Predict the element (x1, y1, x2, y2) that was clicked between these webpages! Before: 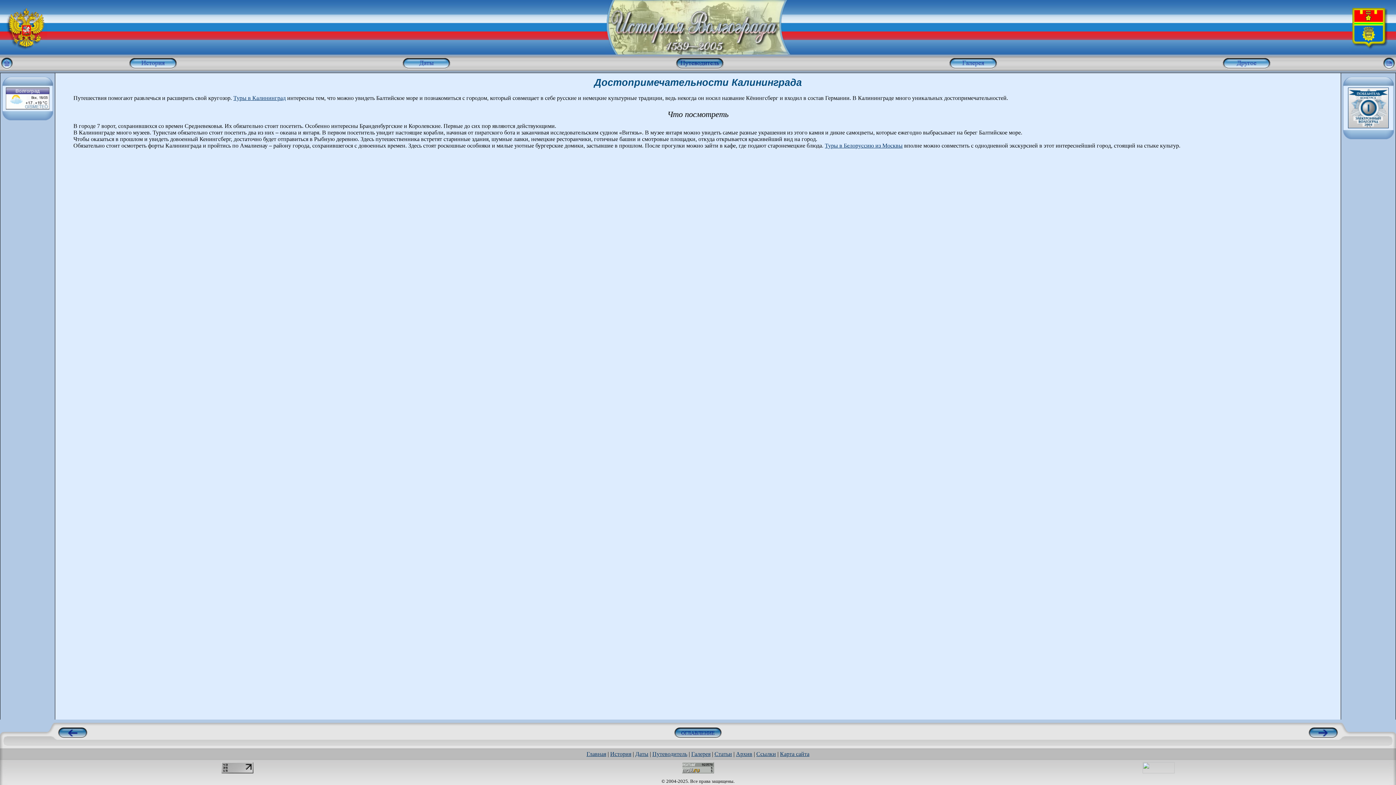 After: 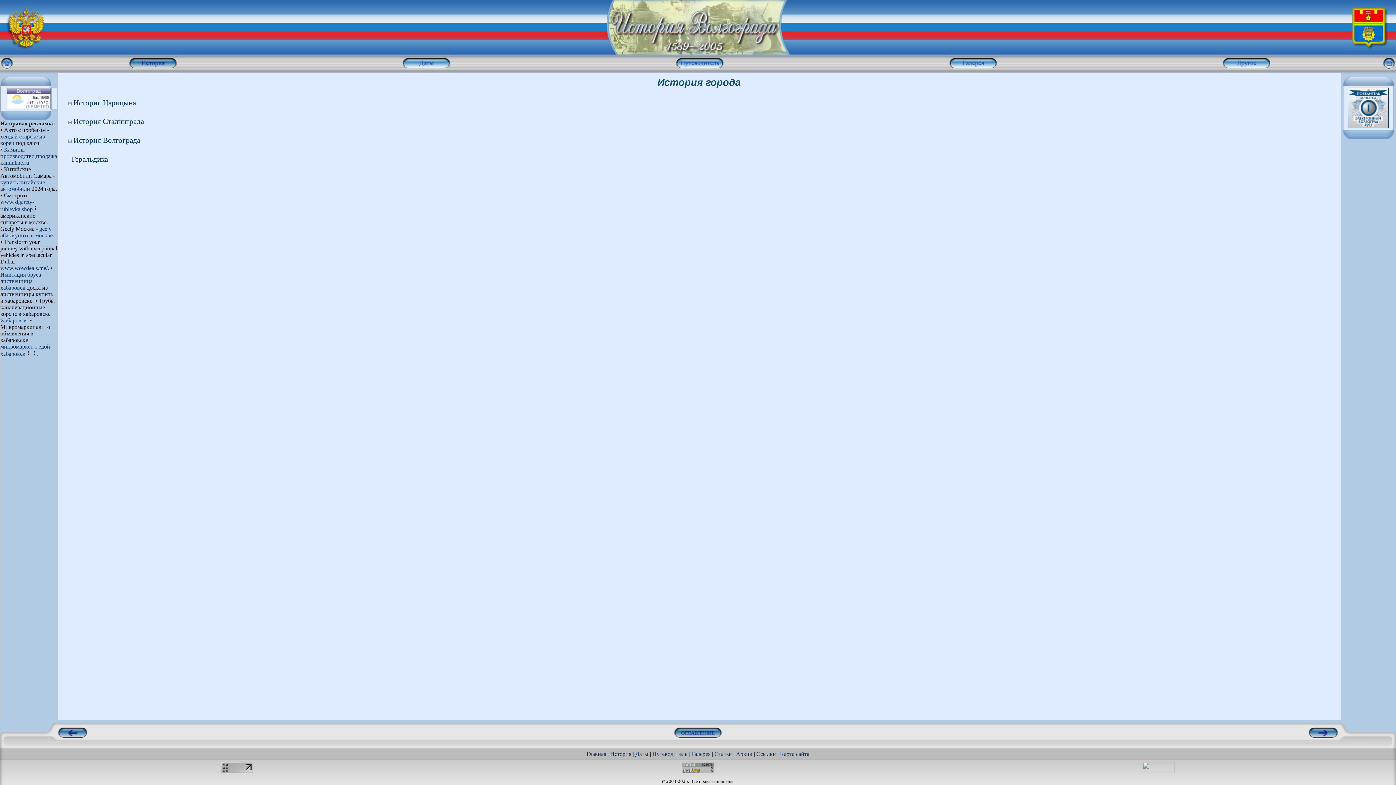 Action: bbox: (610, 751, 631, 757) label: История